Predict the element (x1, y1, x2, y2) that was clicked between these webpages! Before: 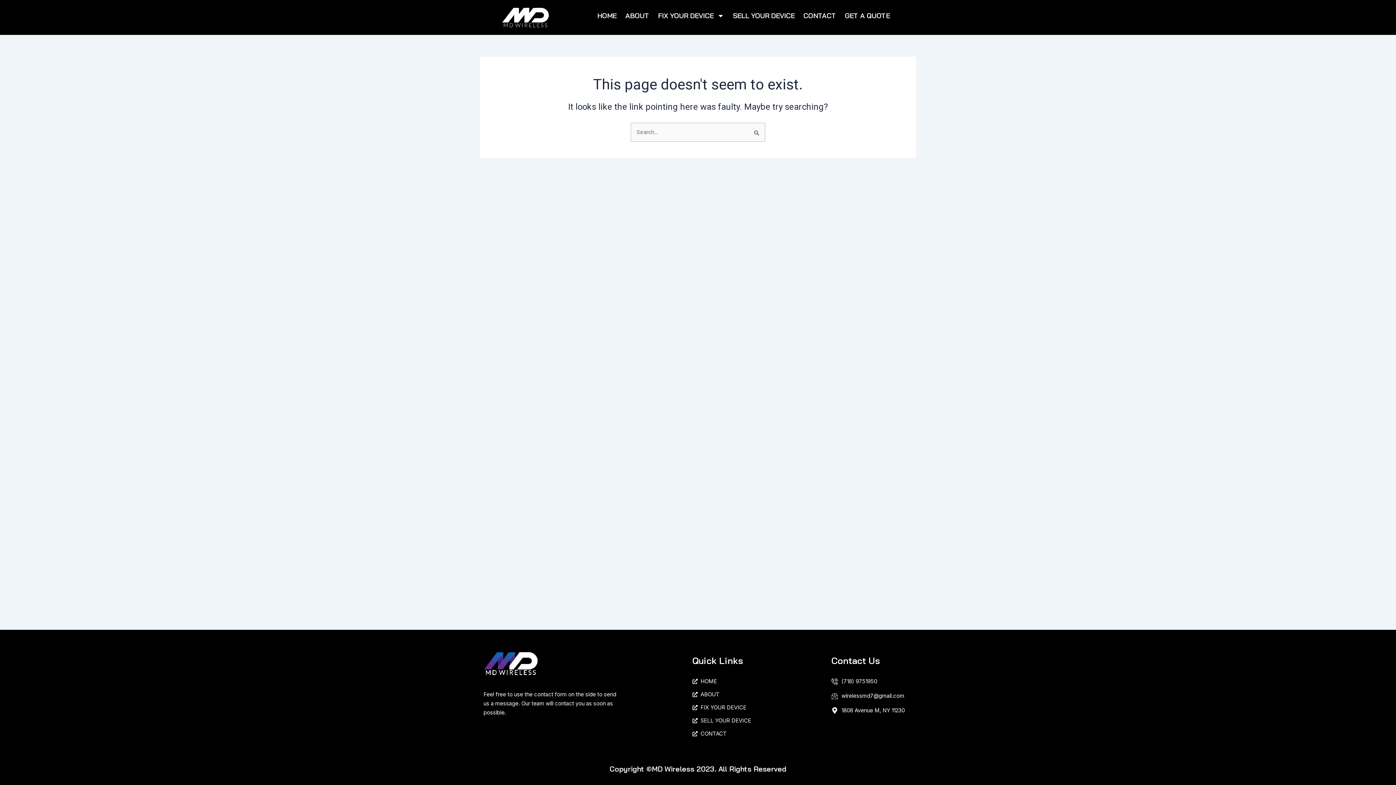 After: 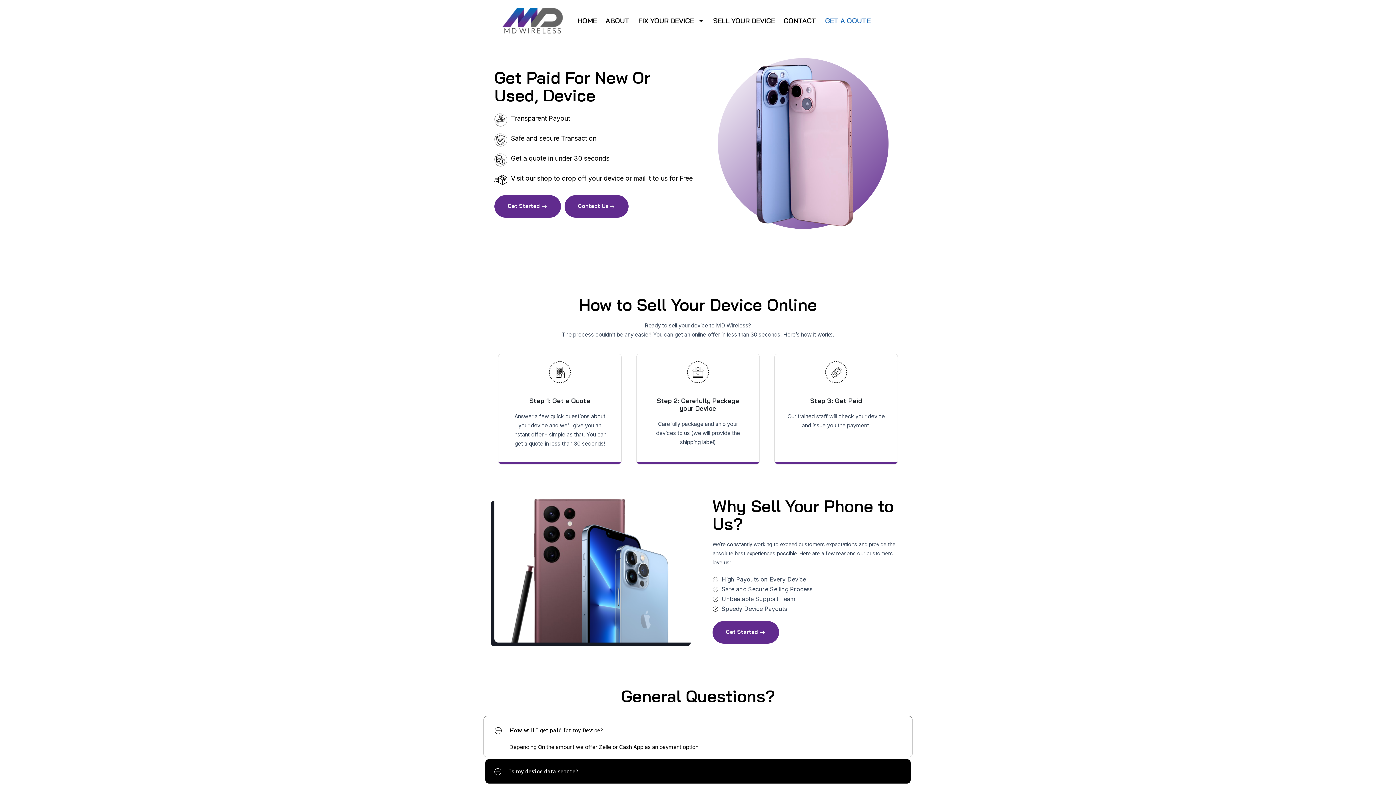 Action: label: SELL YOUR DEVICE bbox: (728, 7, 799, 24)